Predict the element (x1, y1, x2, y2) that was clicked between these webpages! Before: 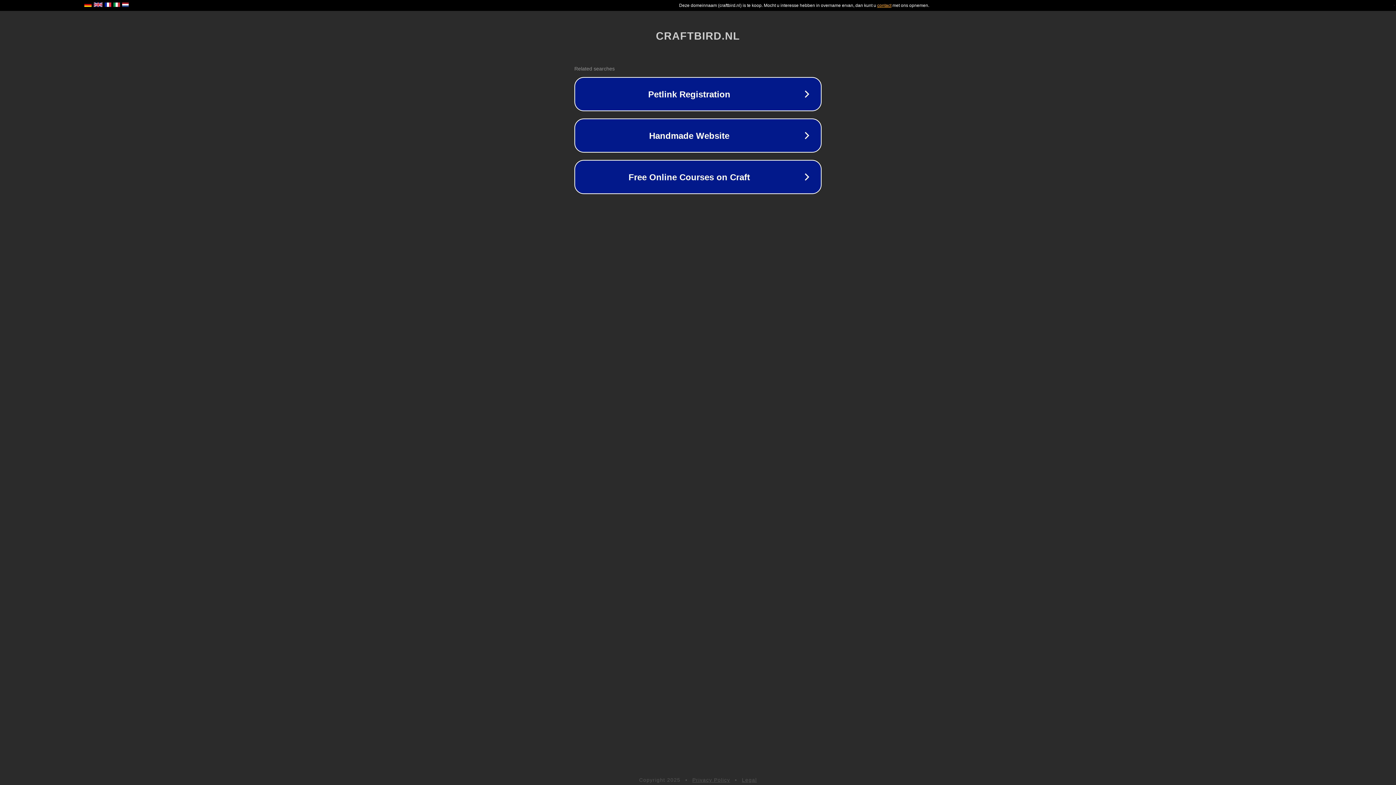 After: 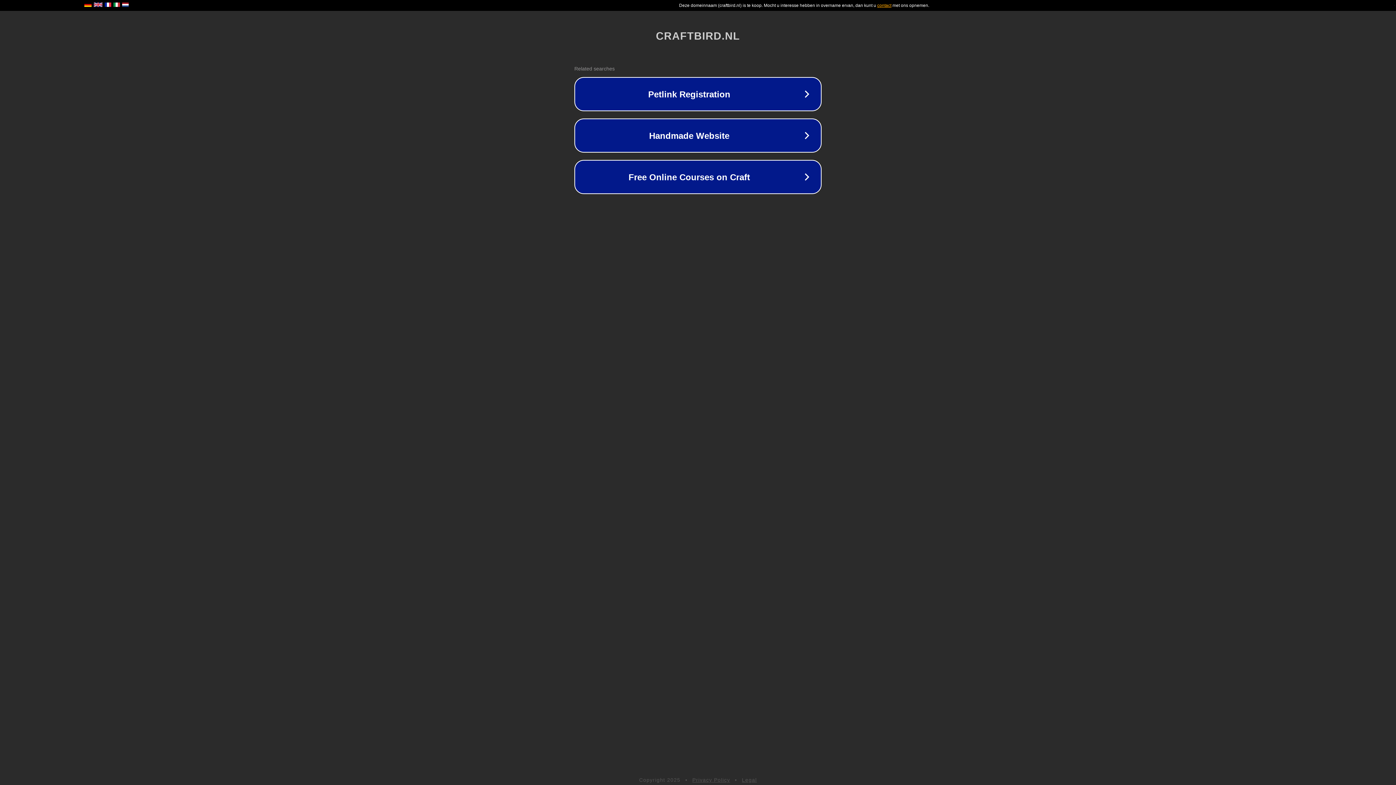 Action: label: Legal bbox: (742, 777, 757, 783)